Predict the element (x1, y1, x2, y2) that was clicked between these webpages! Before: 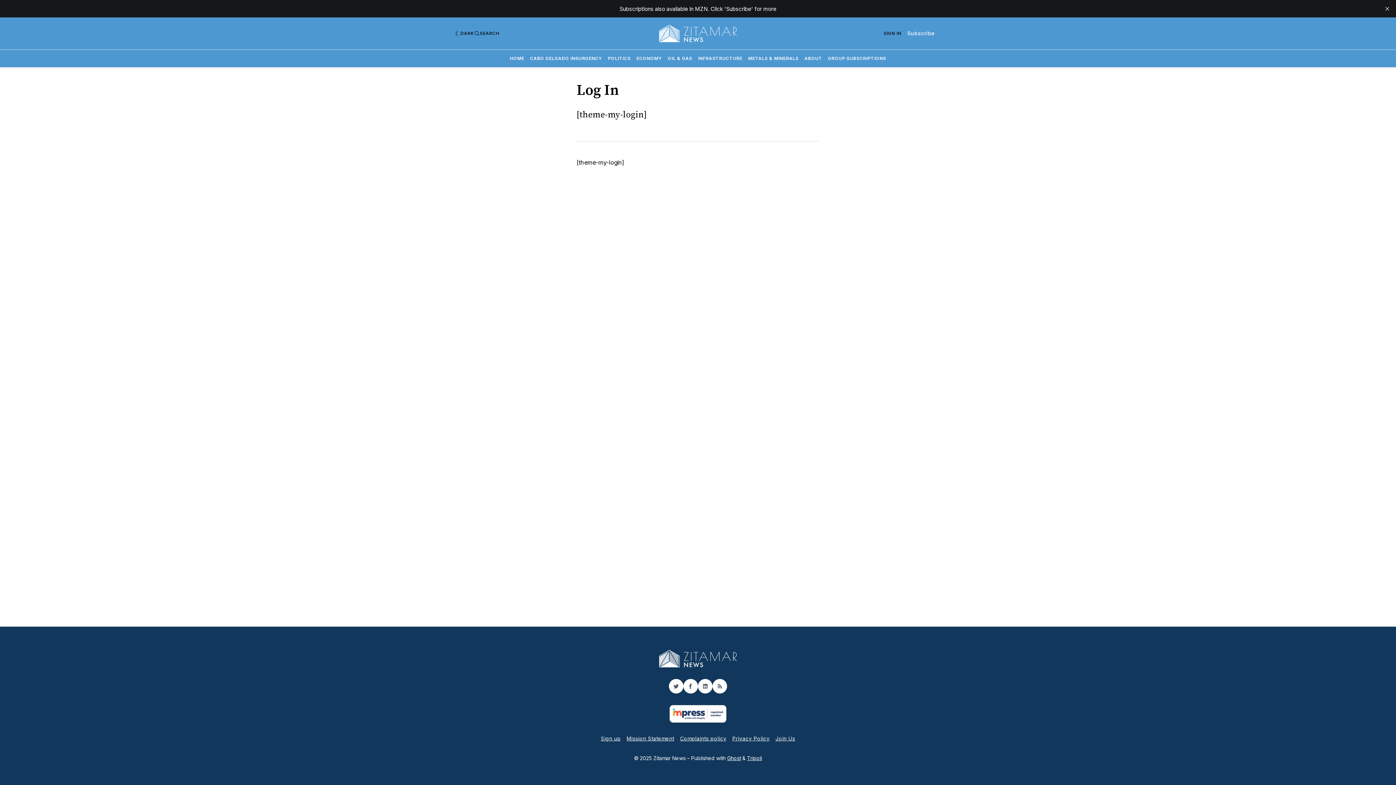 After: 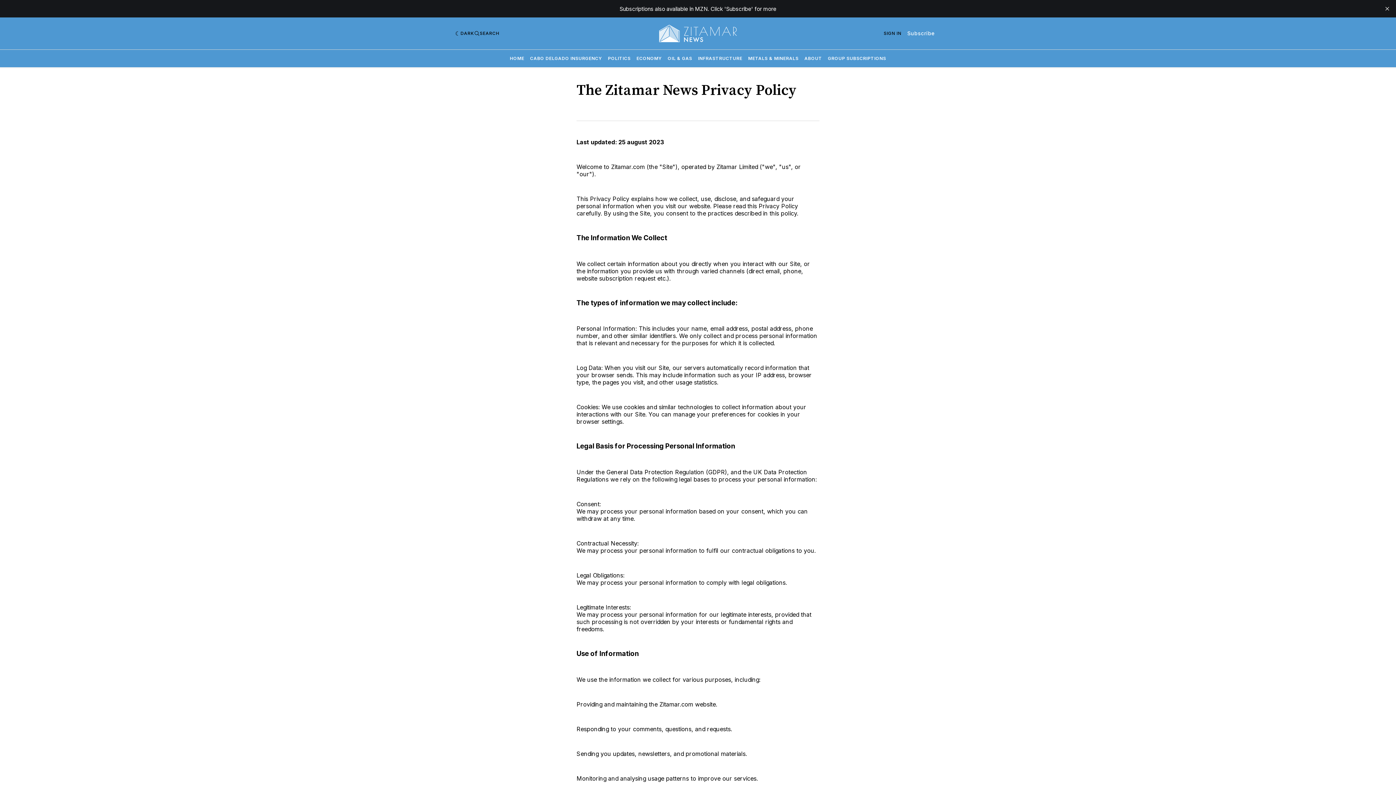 Action: label: Privacy Policy bbox: (732, 734, 769, 743)